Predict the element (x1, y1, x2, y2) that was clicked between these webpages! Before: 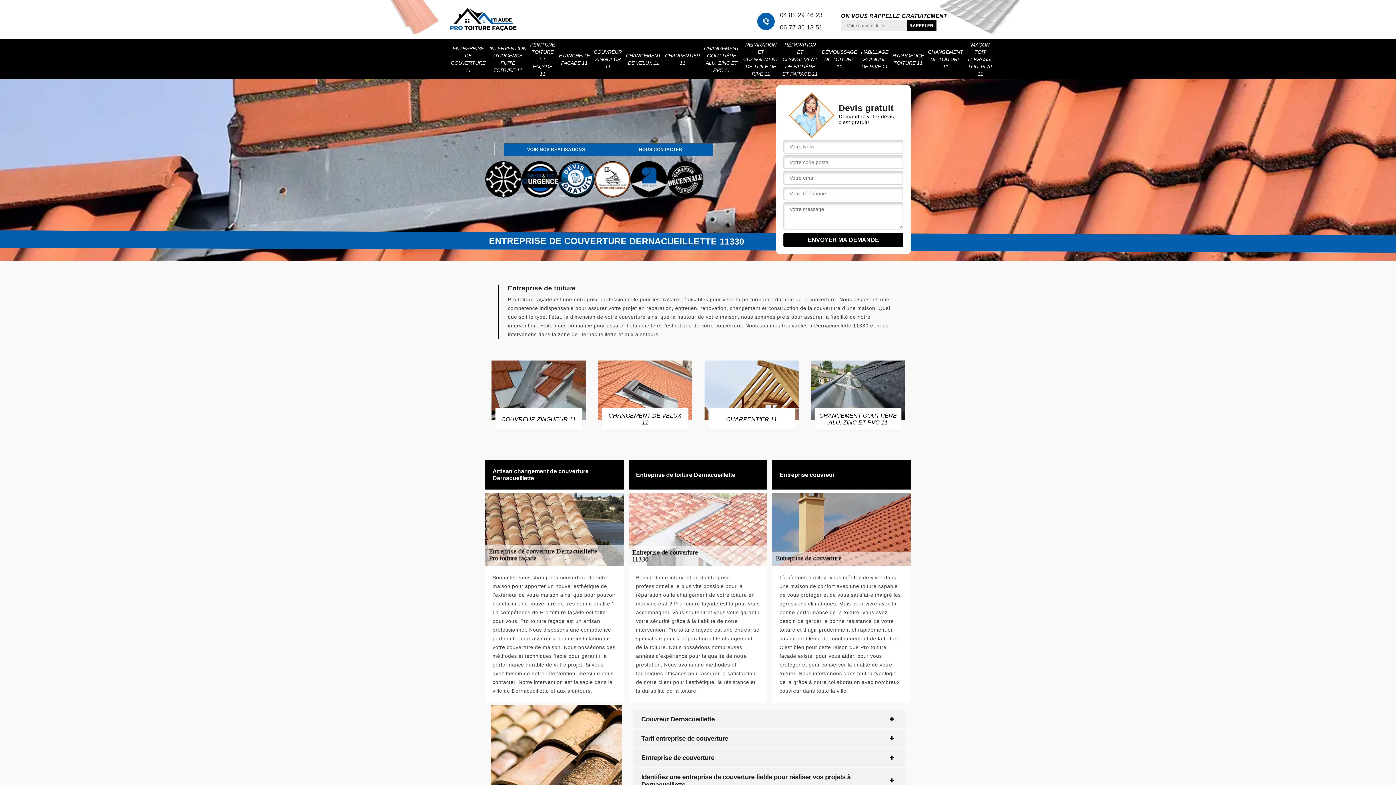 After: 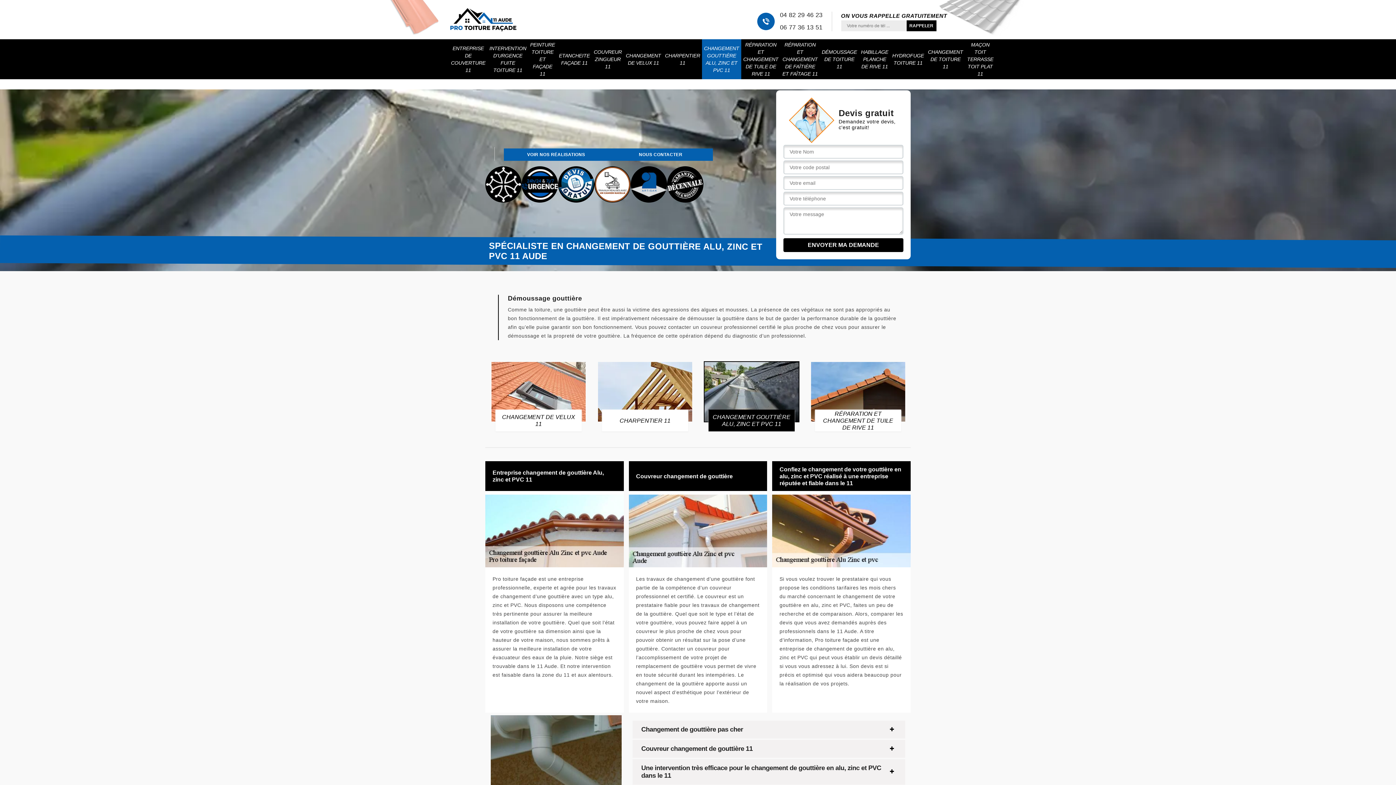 Action: bbox: (702, 42, 741, 75) label: CHANGEMENT GOUTTIÈRE ALU, ZINC ET PVC 11